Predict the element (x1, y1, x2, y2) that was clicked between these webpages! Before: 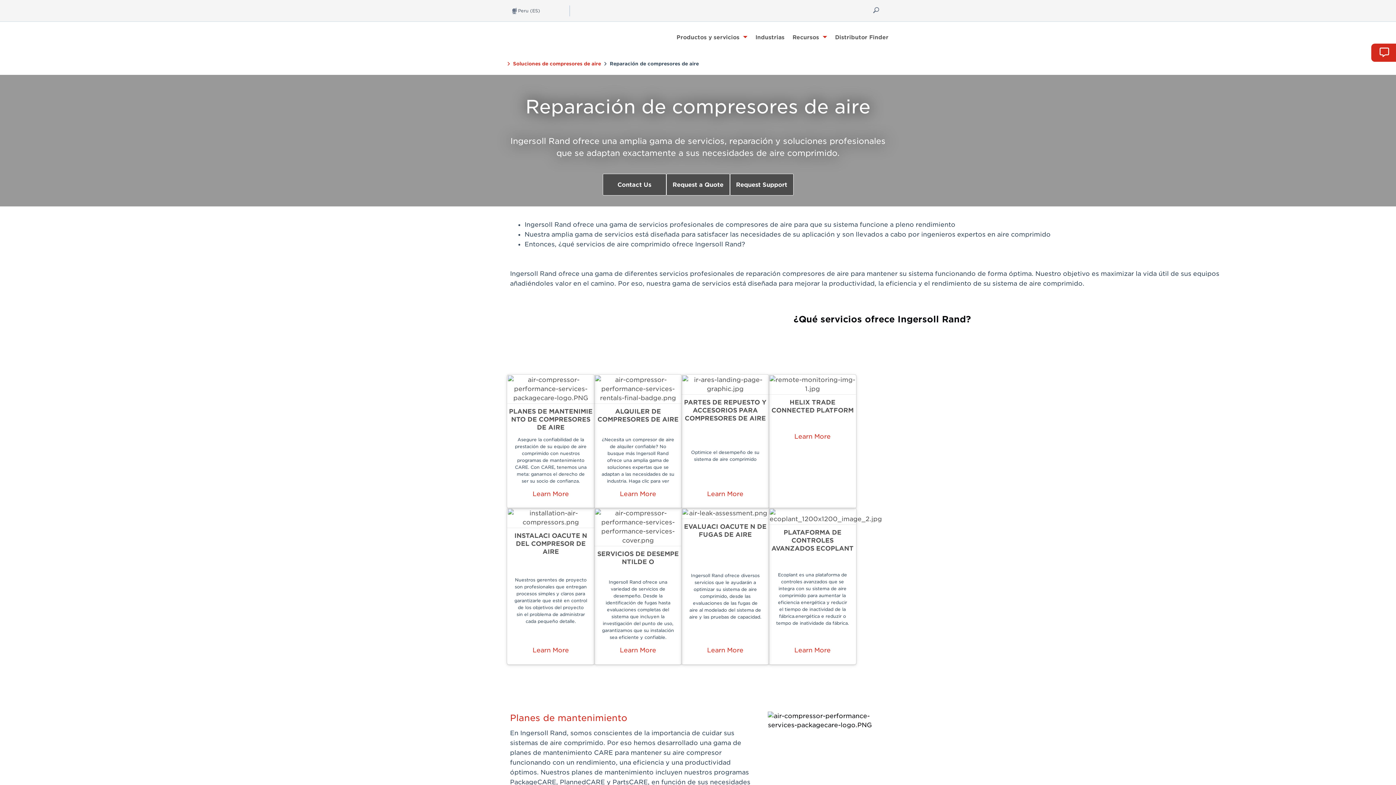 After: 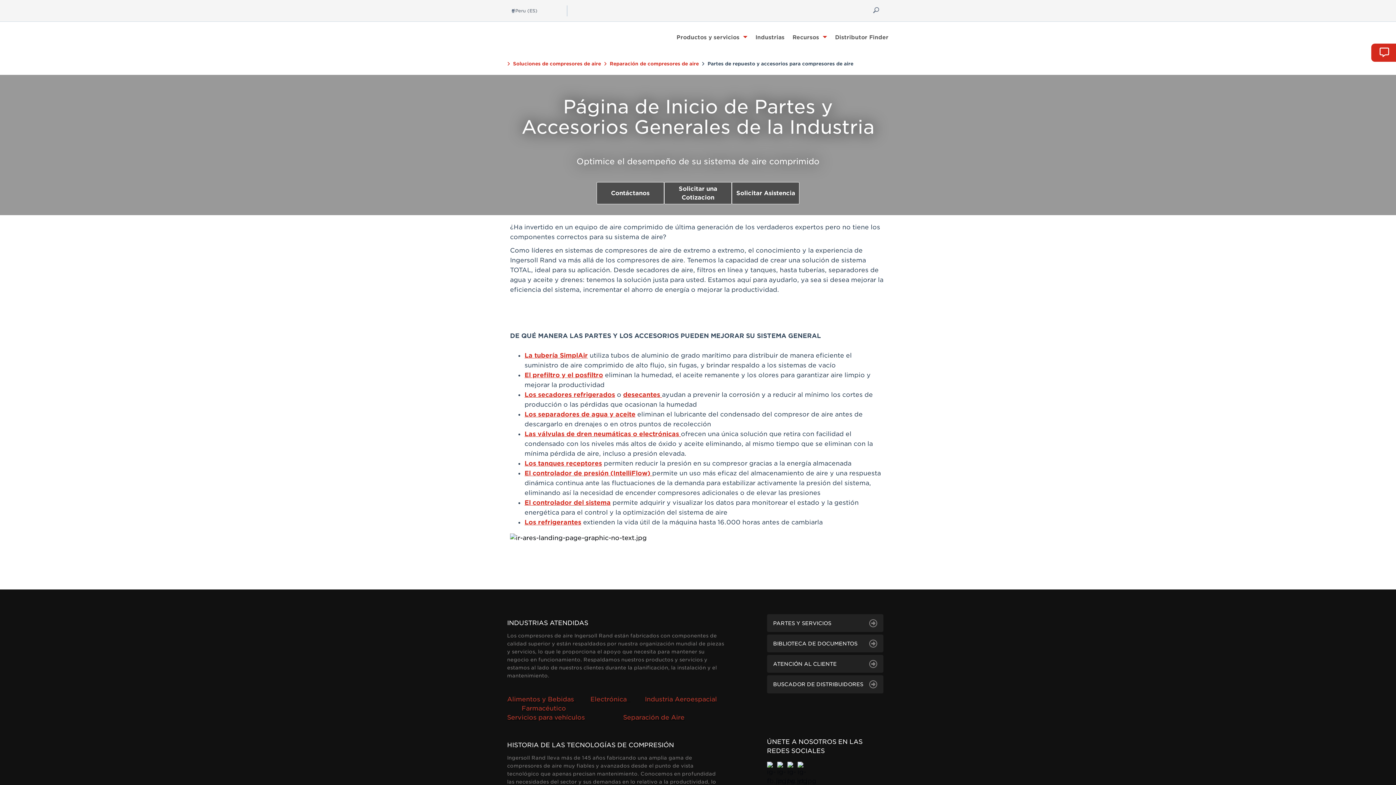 Action: bbox: (681, 374, 769, 394)